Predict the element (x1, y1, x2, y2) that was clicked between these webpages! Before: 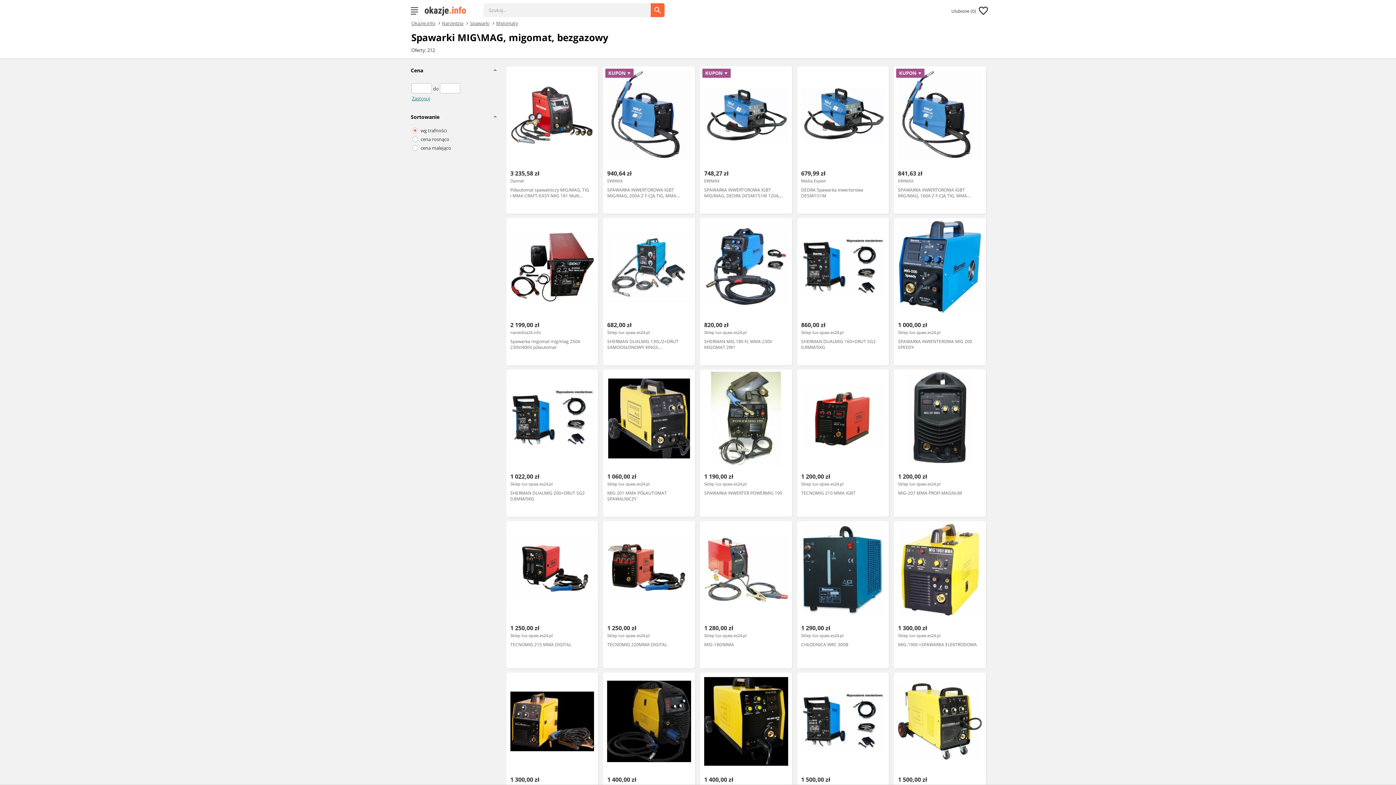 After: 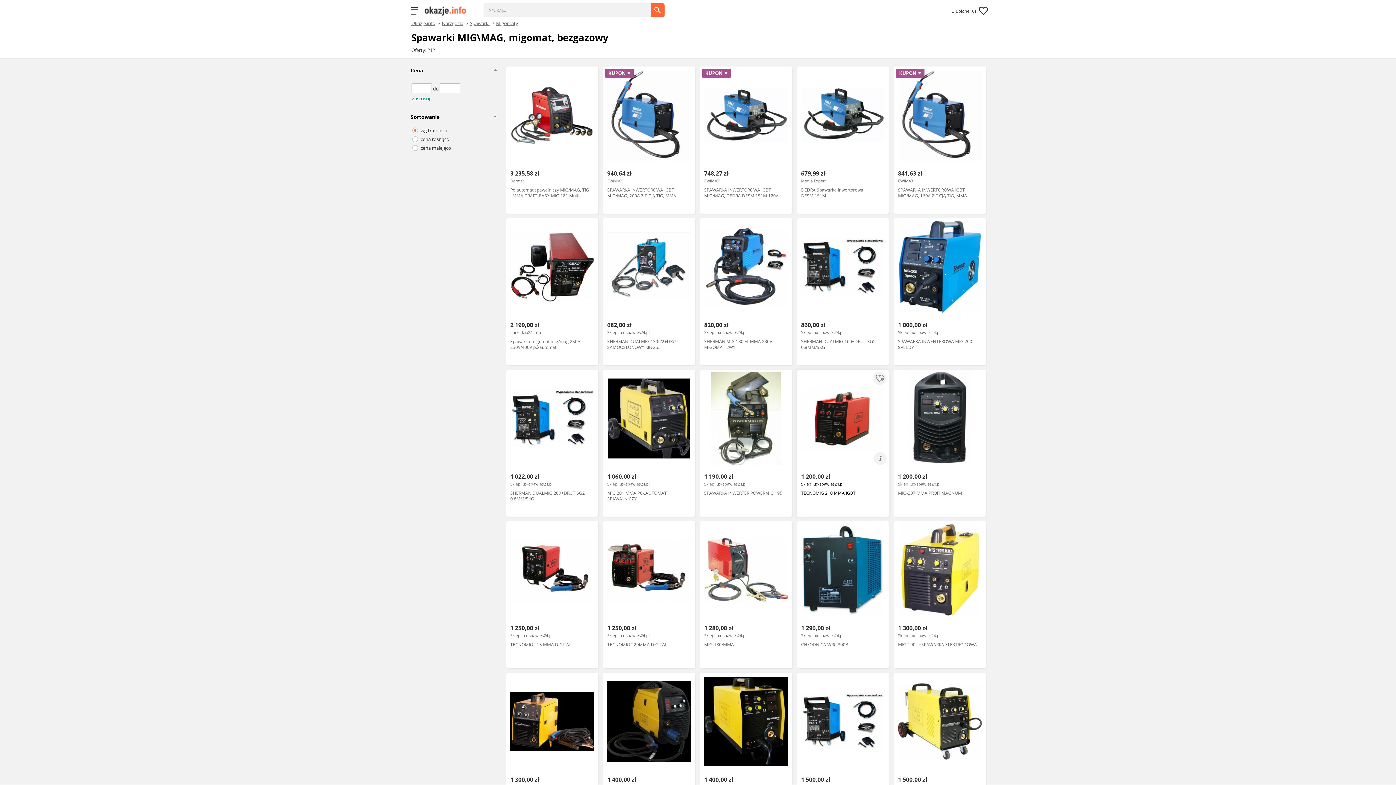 Action: bbox: (797, 369, 889, 517) label: 1 200,00 zł
Sklep lux-spaw.es24.pl
TECNOMIG 210 MMA IGBT